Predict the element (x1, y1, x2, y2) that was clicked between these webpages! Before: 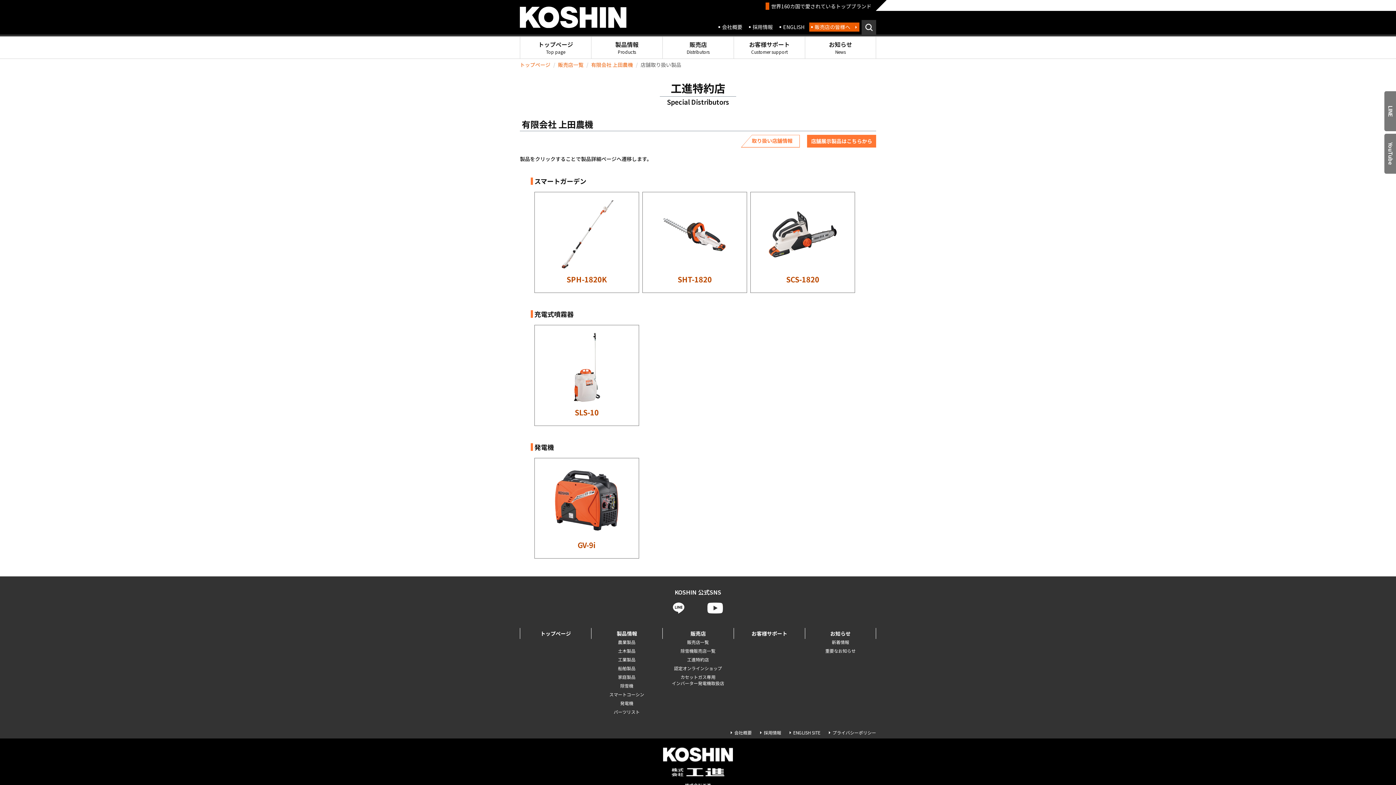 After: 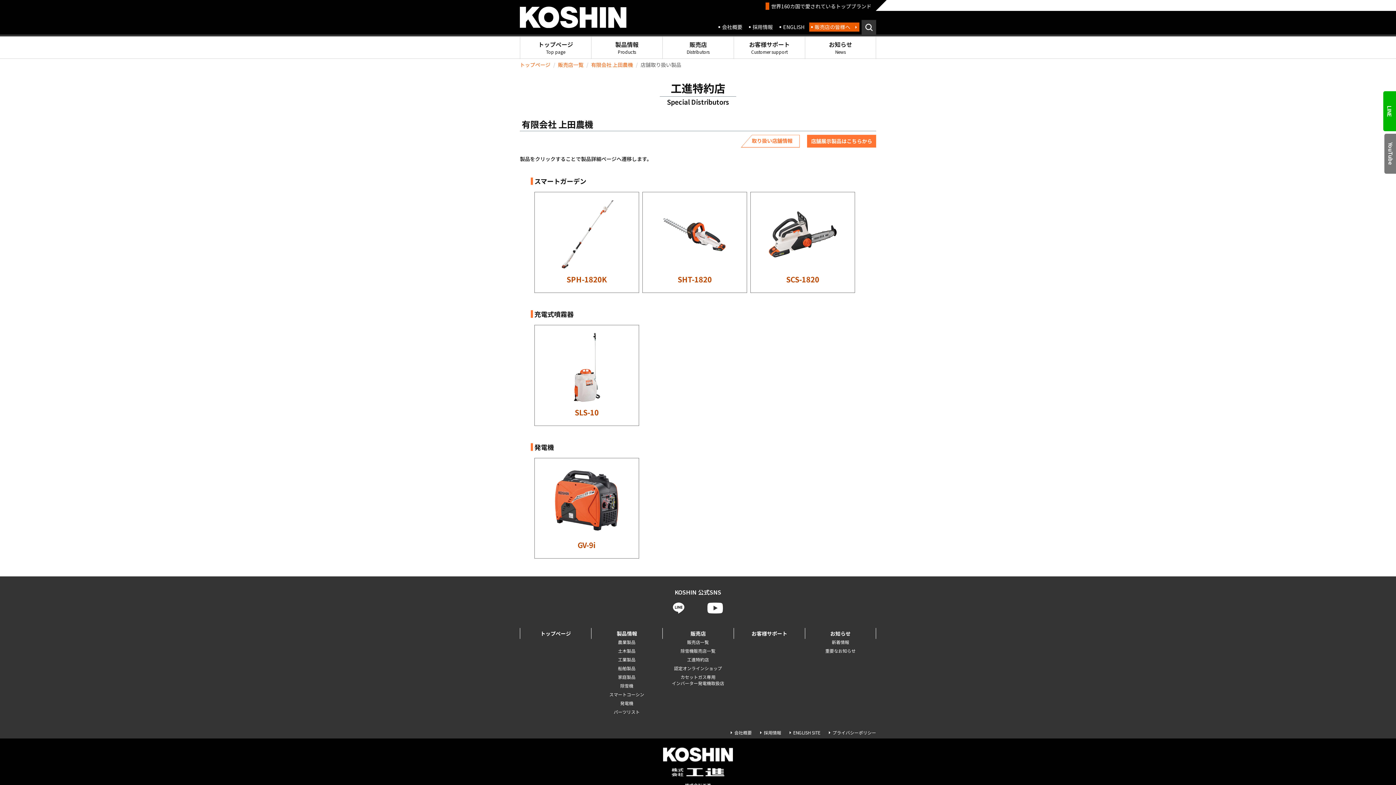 Action: label: LINE bbox: (1384, 91, 1398, 131)